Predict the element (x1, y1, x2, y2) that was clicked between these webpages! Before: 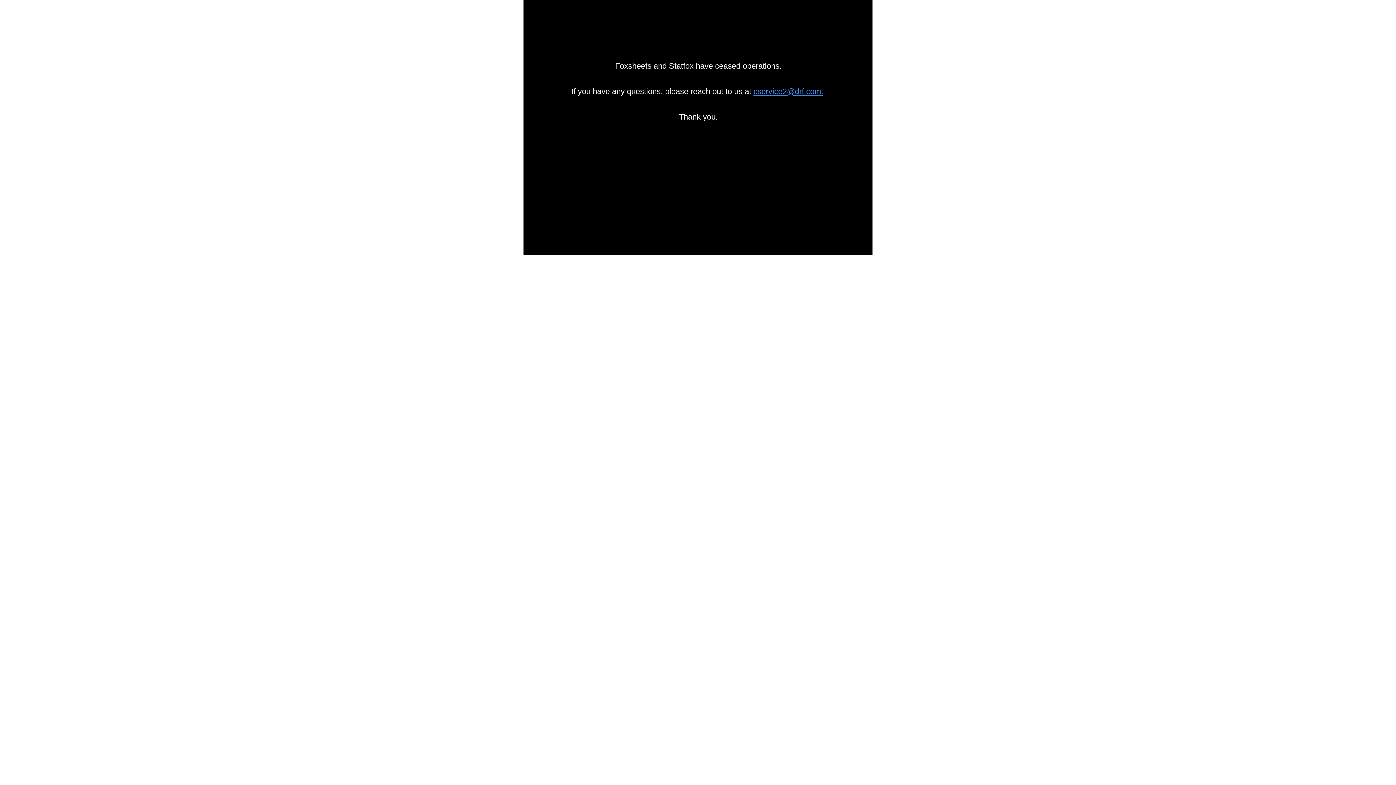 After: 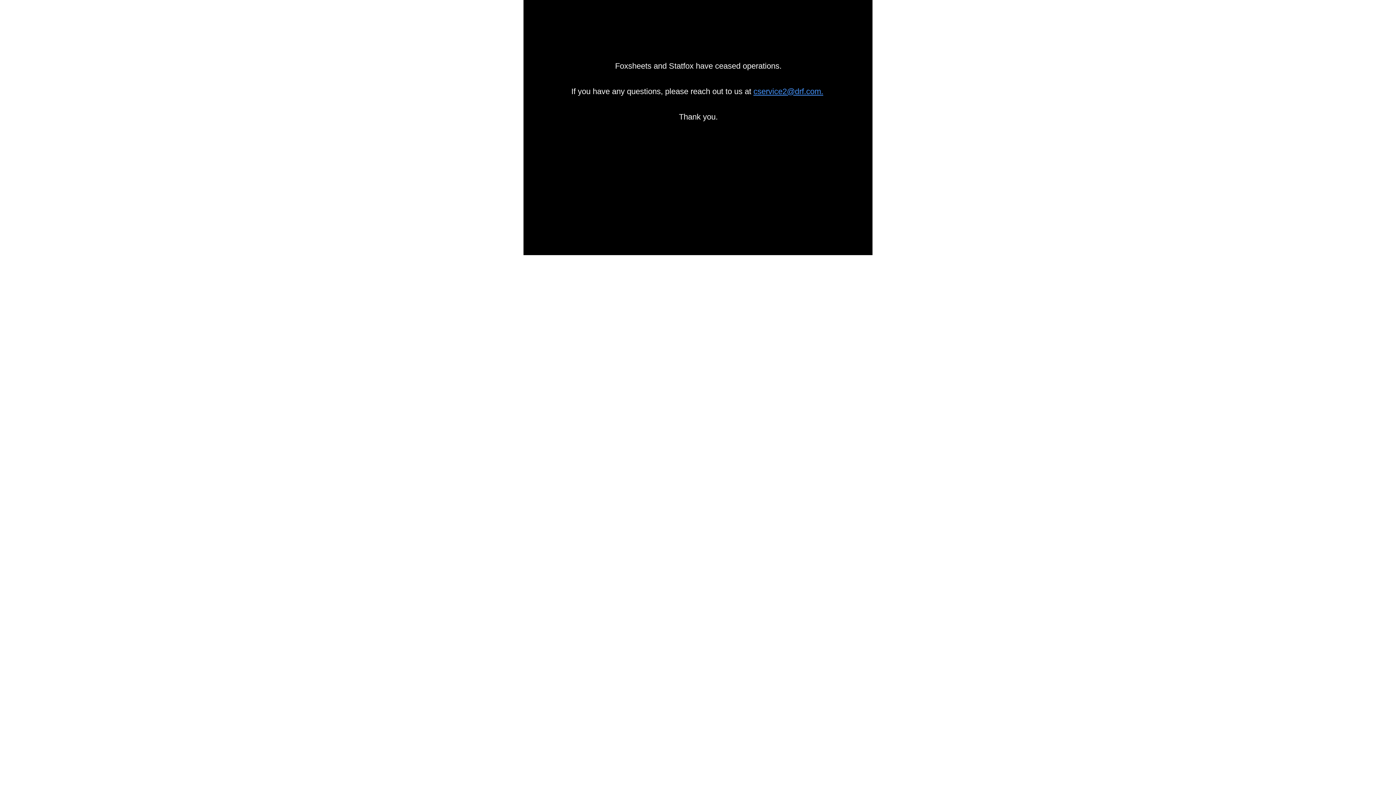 Action: label: cservice2@drf.com. bbox: (753, 86, 823, 96)